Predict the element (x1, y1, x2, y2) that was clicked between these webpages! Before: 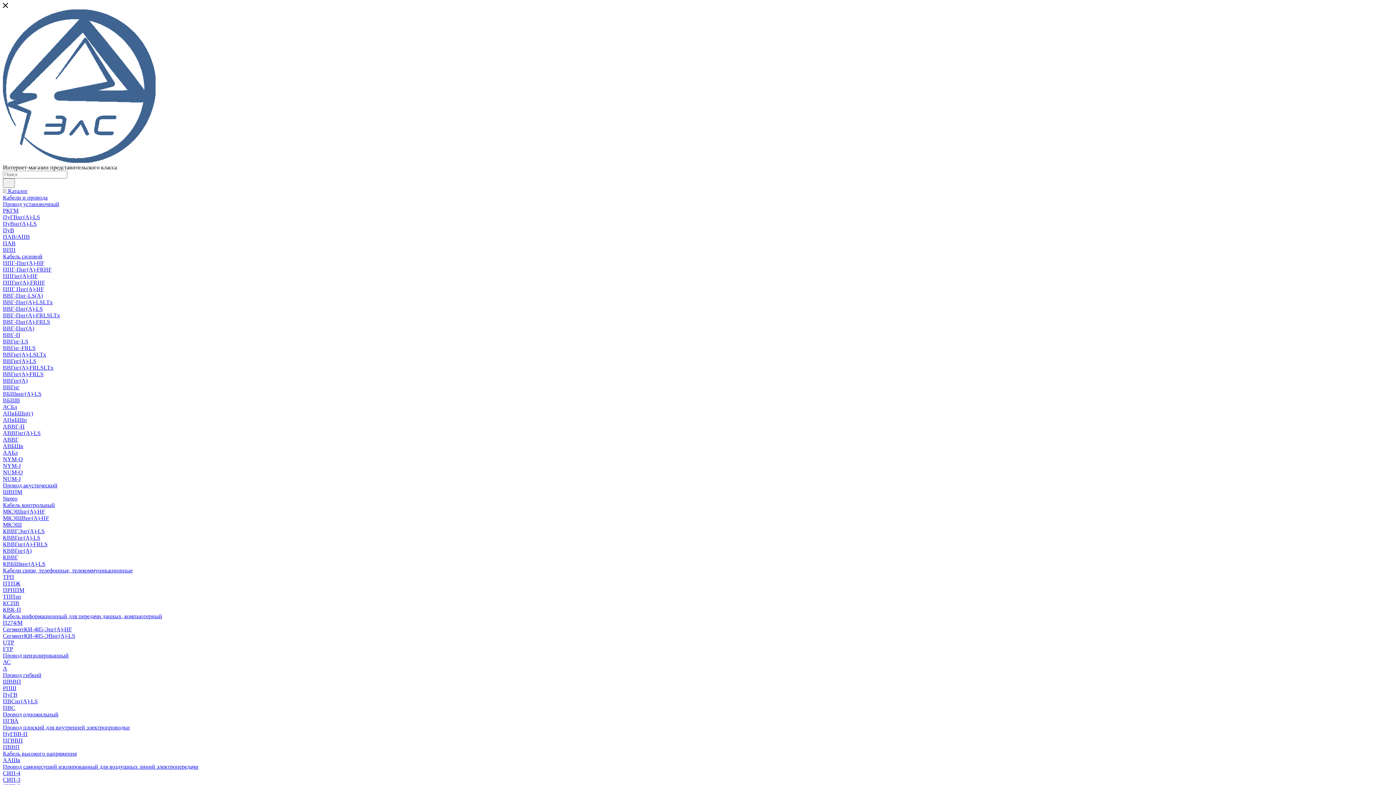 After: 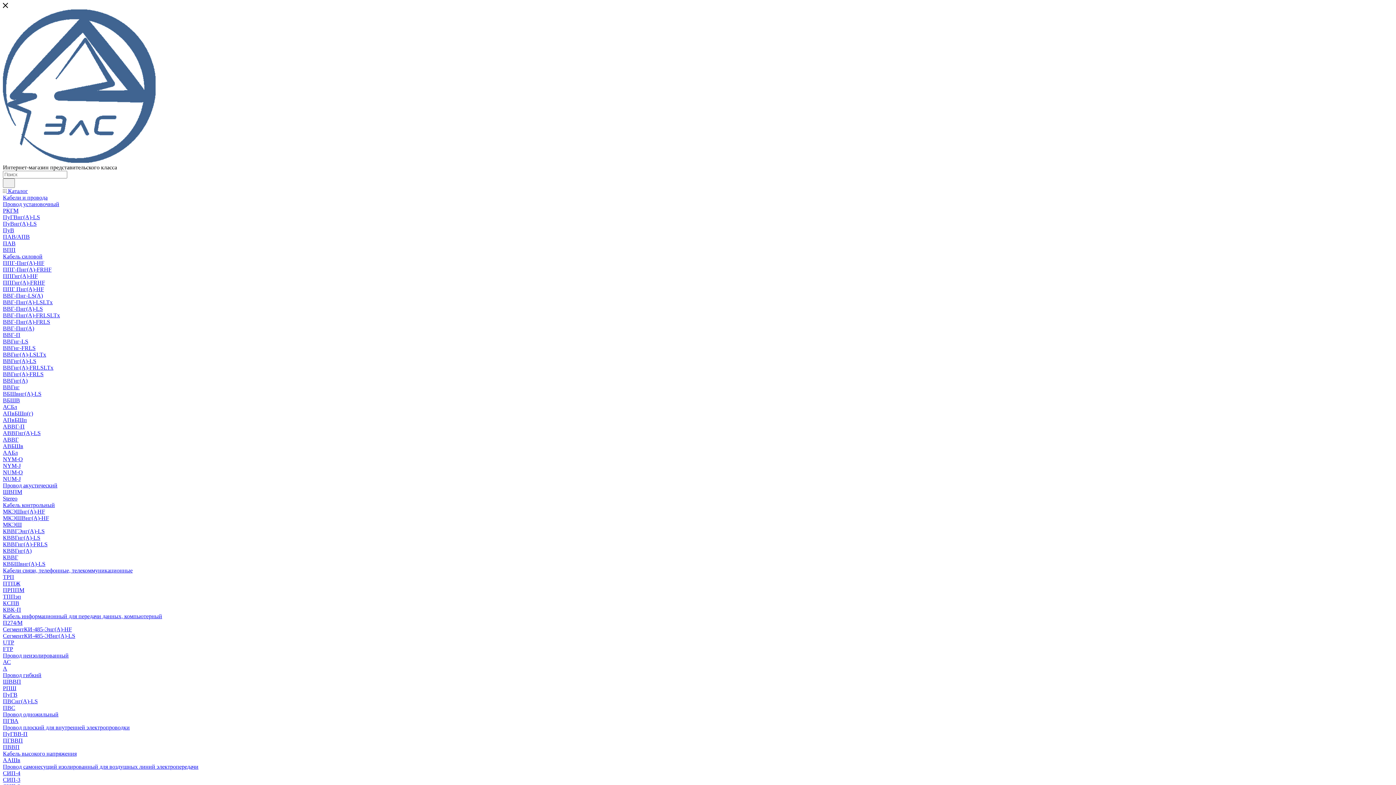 Action: bbox: (2, 456, 22, 462) label: NYM-O